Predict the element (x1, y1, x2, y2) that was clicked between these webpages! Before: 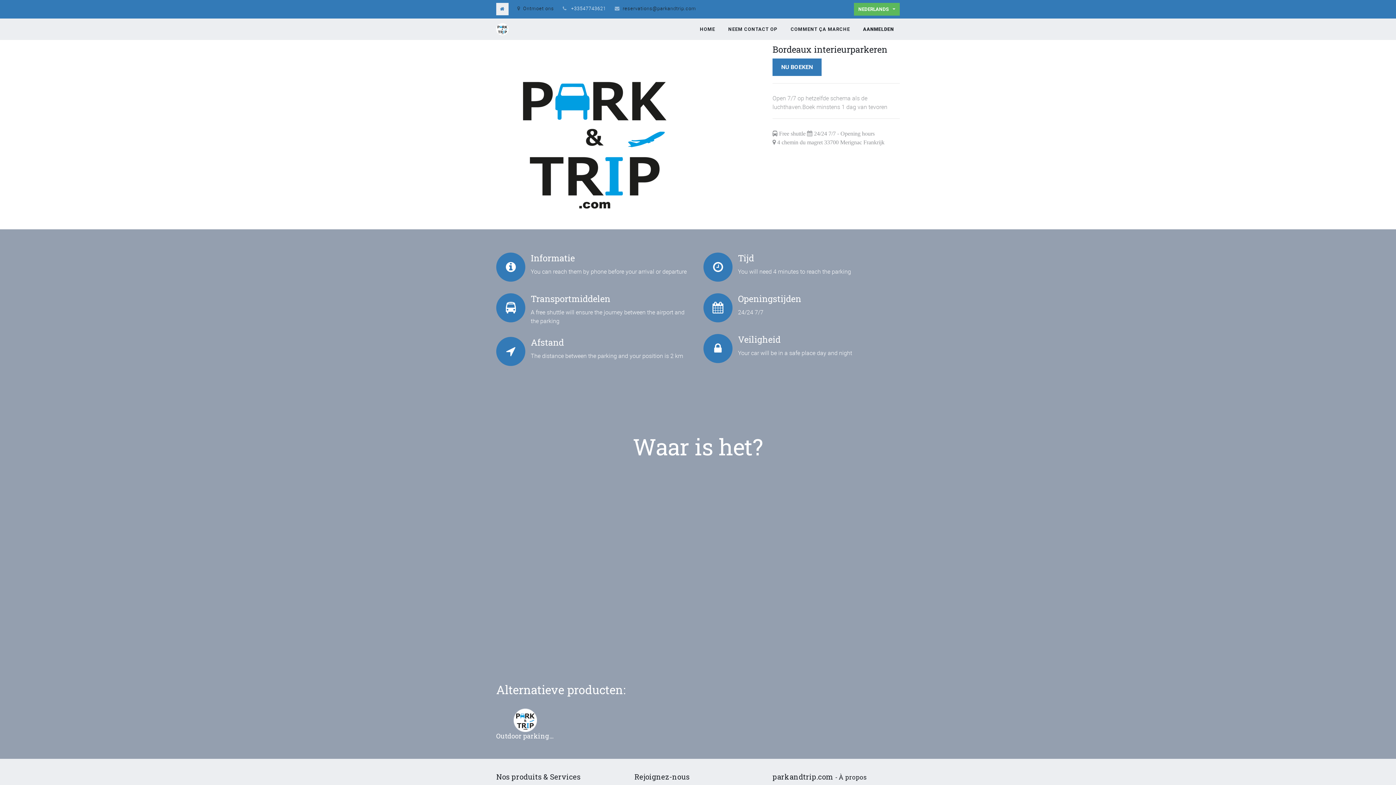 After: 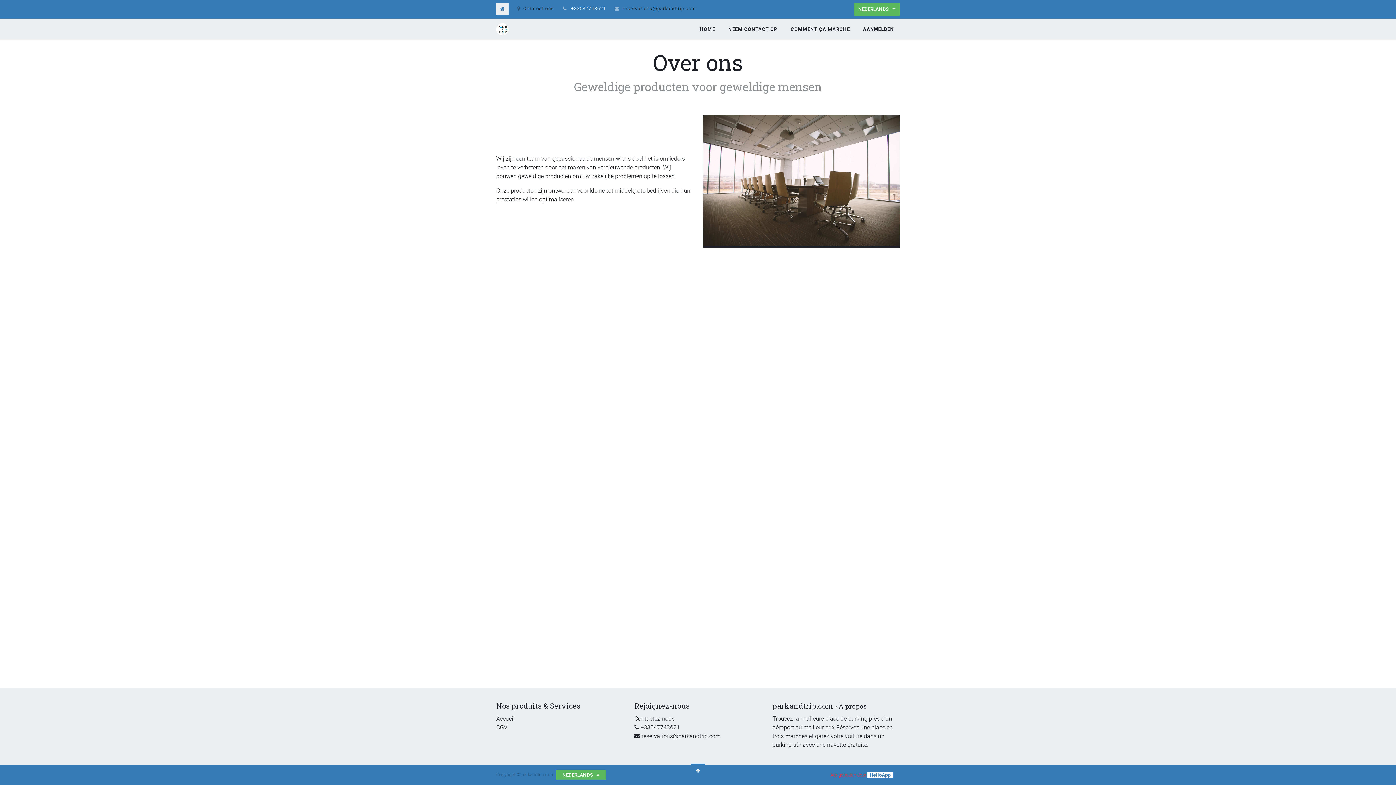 Action: bbox: (838, 773, 866, 781) label: À propos